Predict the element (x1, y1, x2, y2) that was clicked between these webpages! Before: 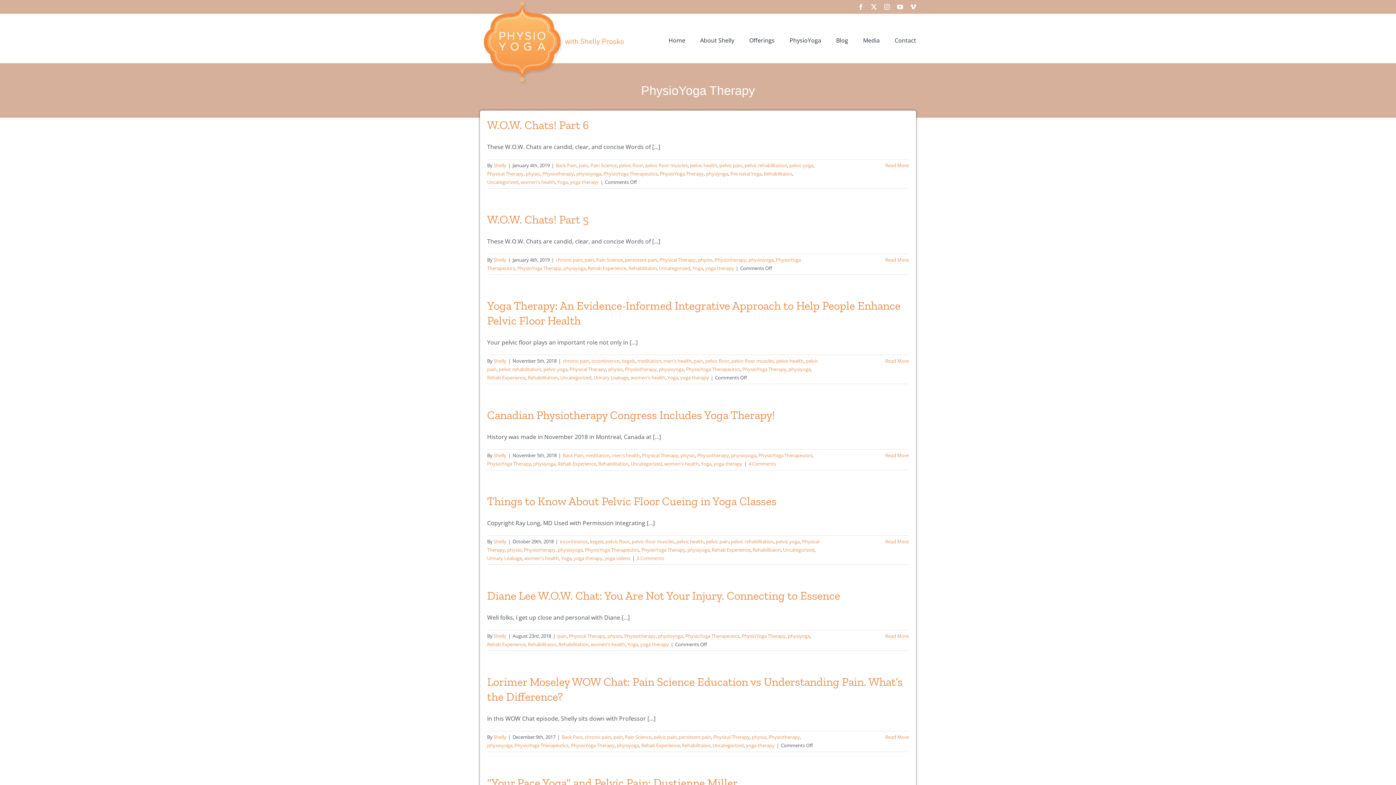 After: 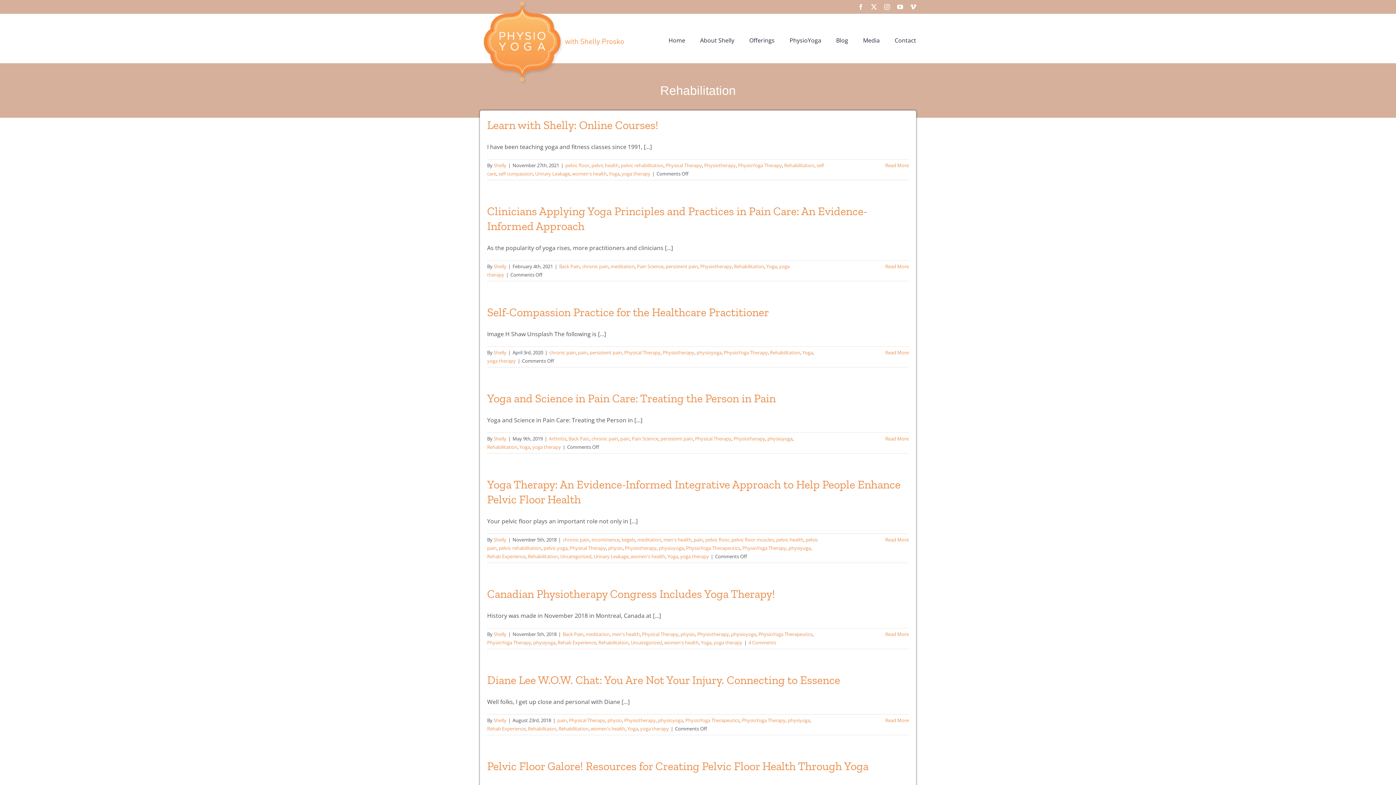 Action: label: Rehabilitation bbox: (528, 374, 558, 381)